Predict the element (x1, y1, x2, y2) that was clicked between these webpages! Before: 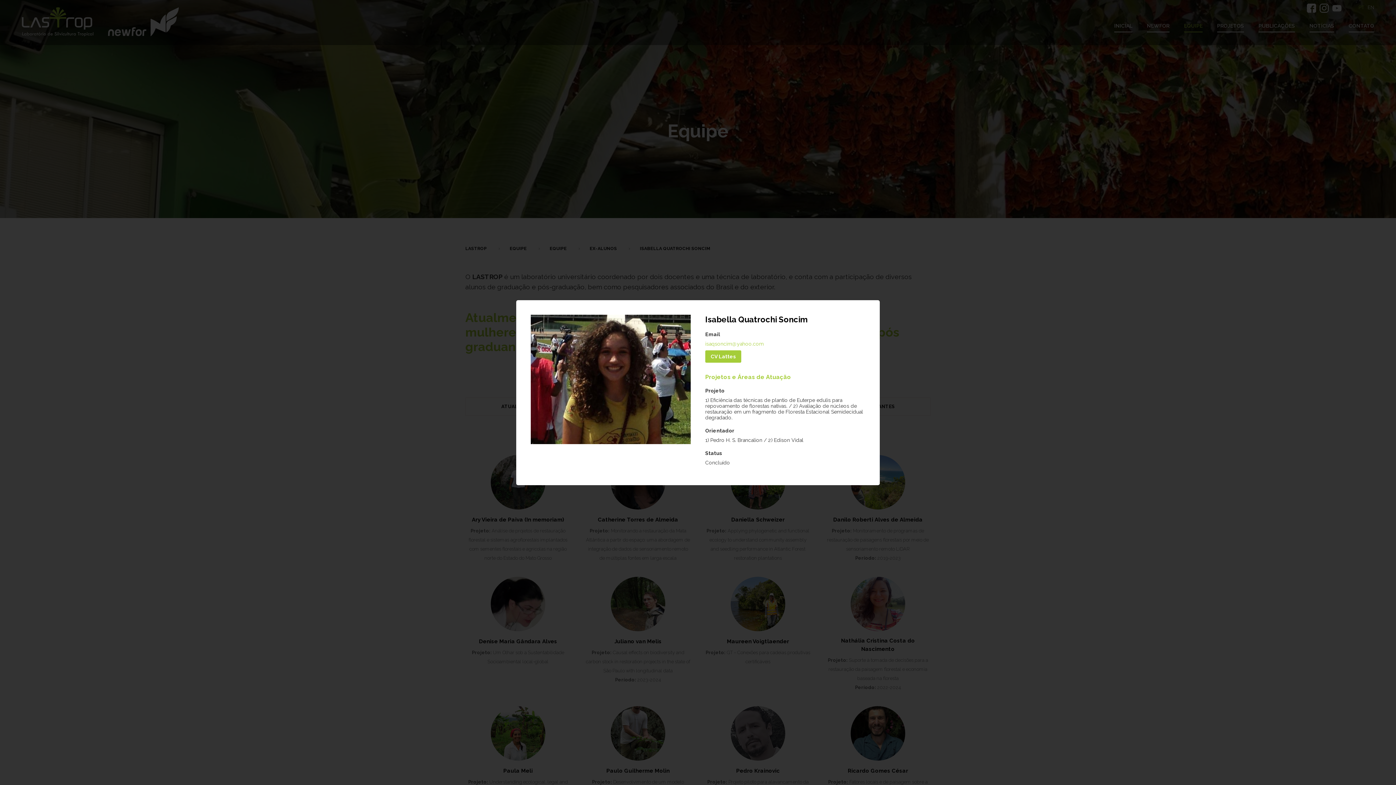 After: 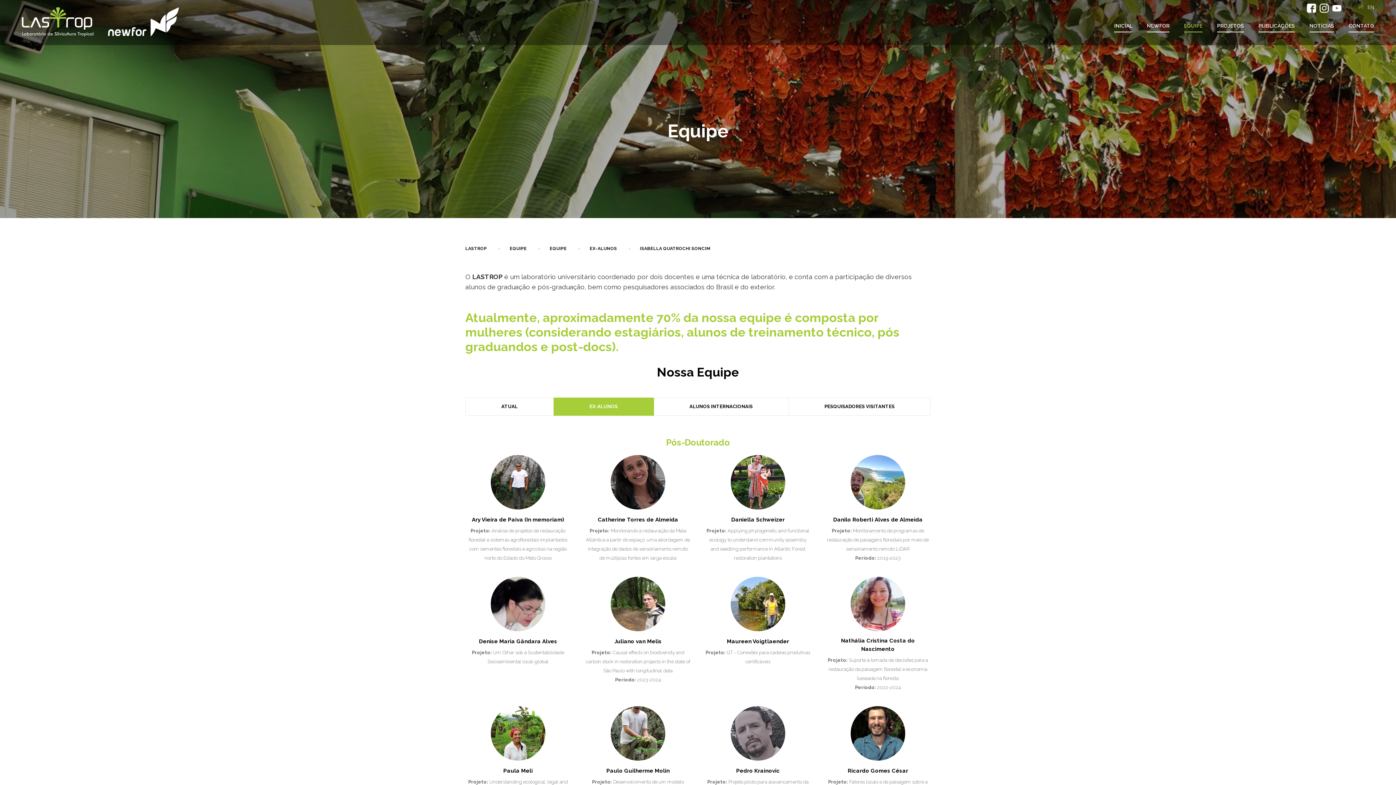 Action: bbox: (705, 350, 741, 362) label: CV Lattes